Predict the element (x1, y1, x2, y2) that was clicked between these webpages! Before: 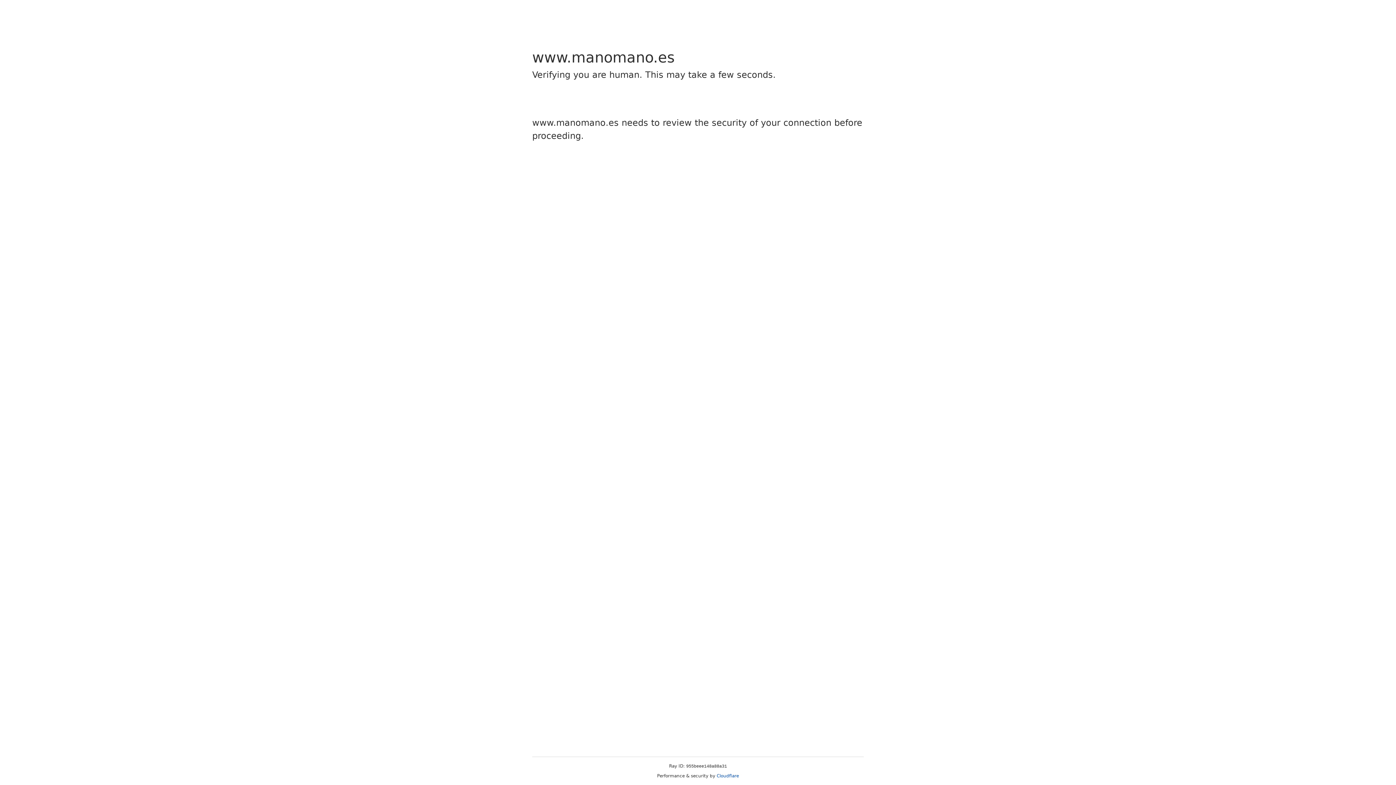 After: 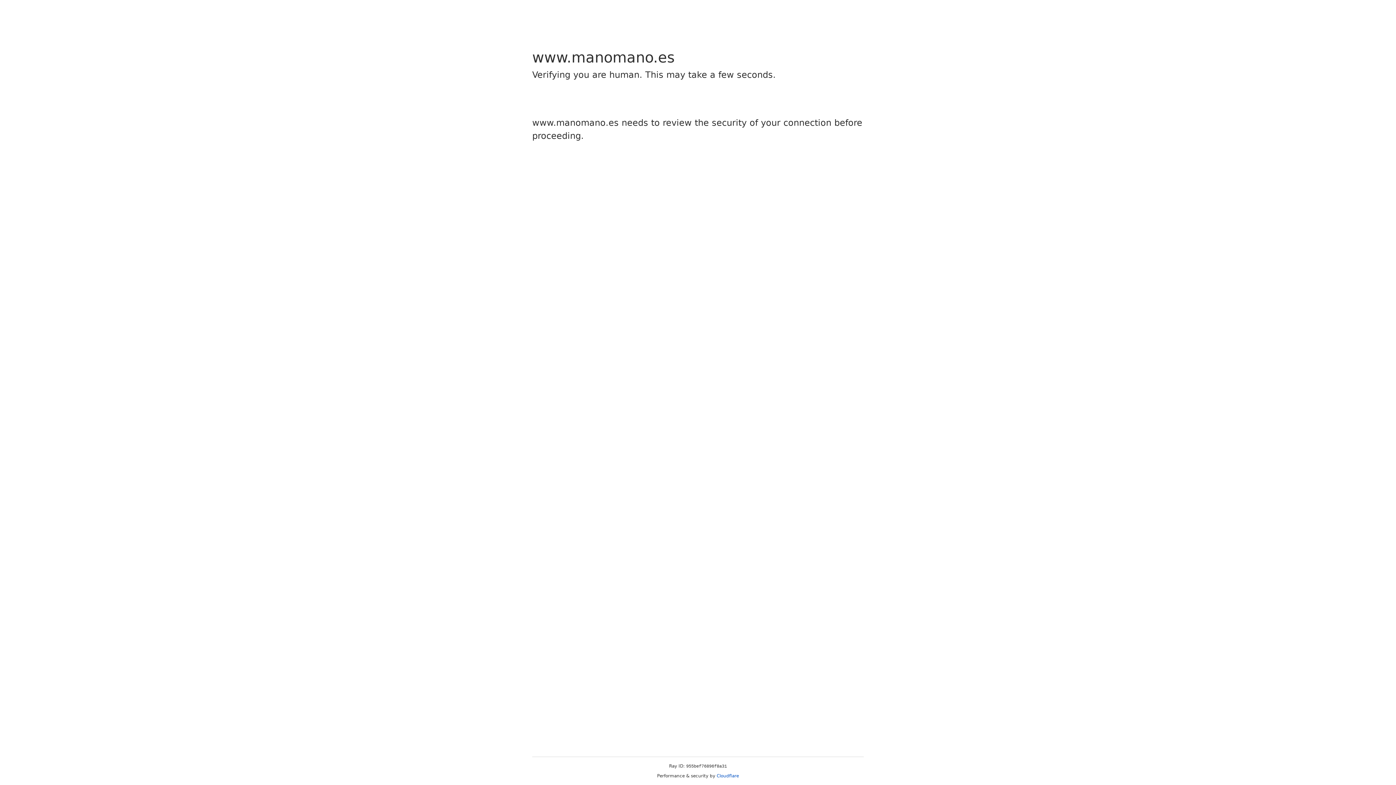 Action: bbox: (716, 773, 739, 778) label: Cloudflare